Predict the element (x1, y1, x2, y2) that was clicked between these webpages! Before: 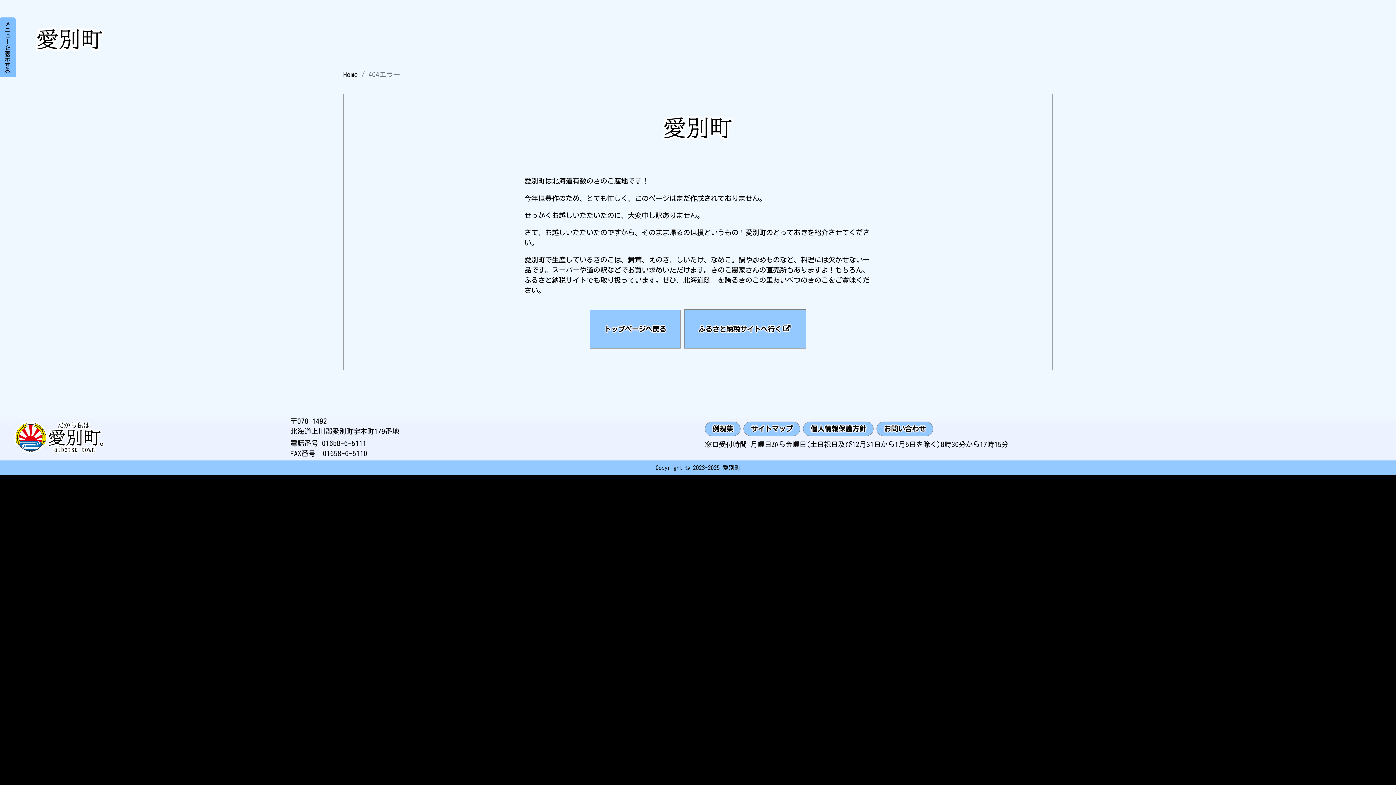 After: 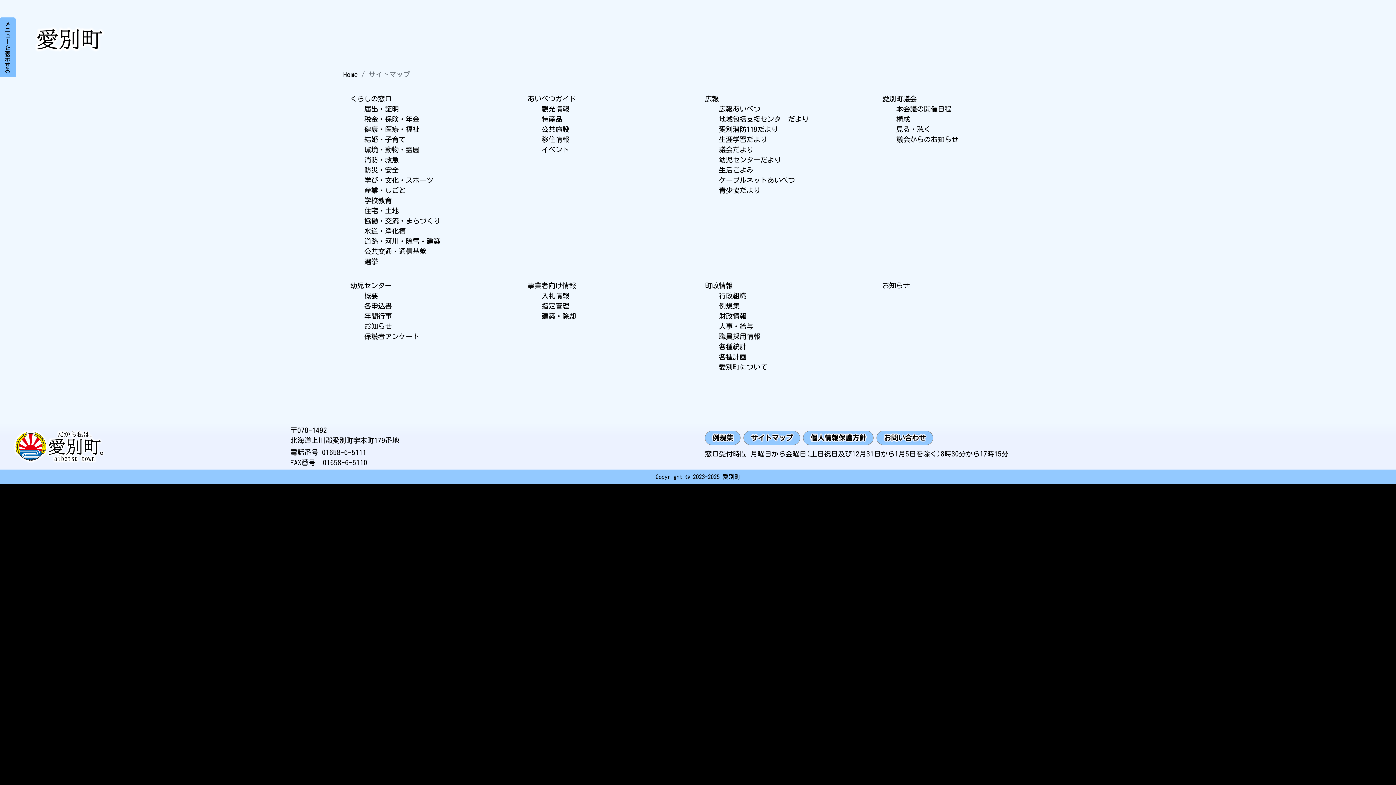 Action: label: サイトマップ bbox: (743, 421, 800, 436)